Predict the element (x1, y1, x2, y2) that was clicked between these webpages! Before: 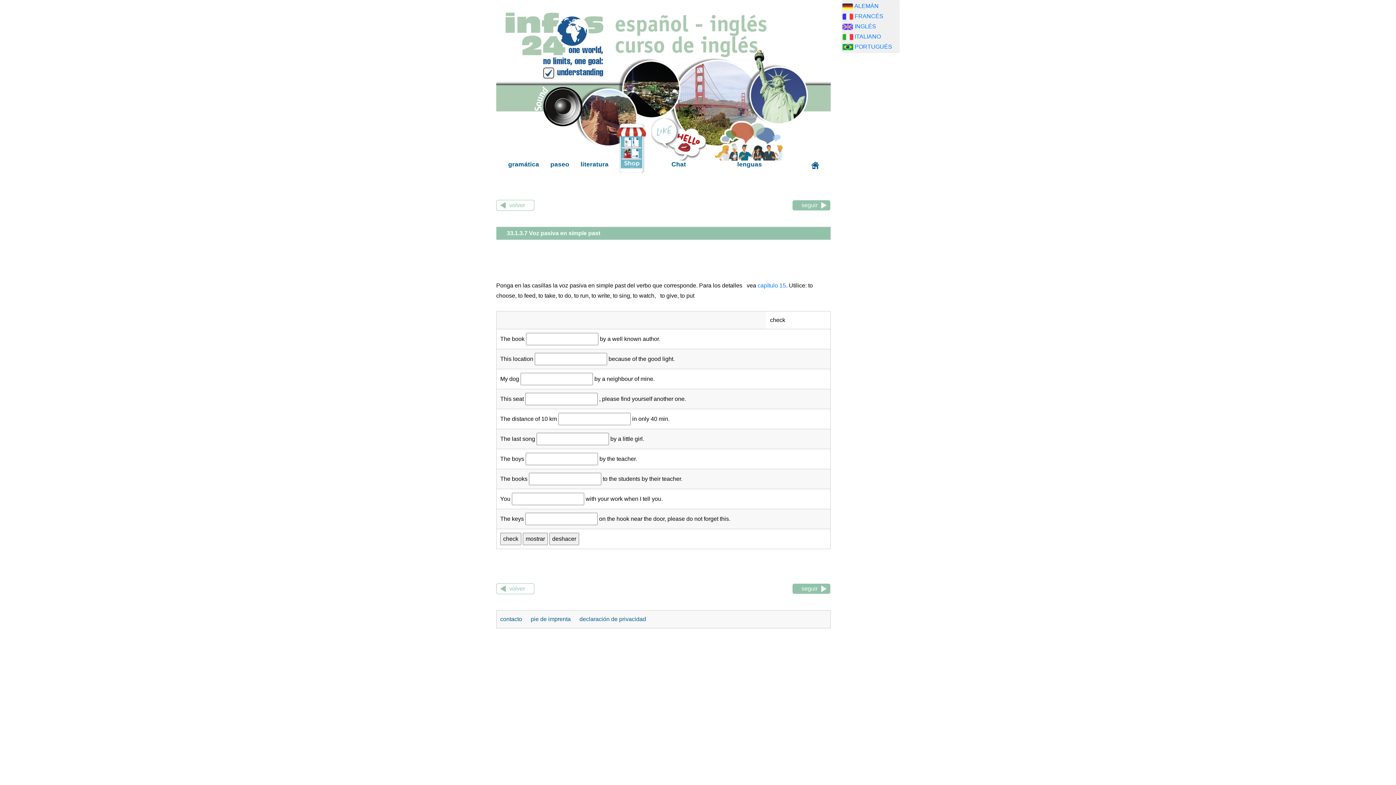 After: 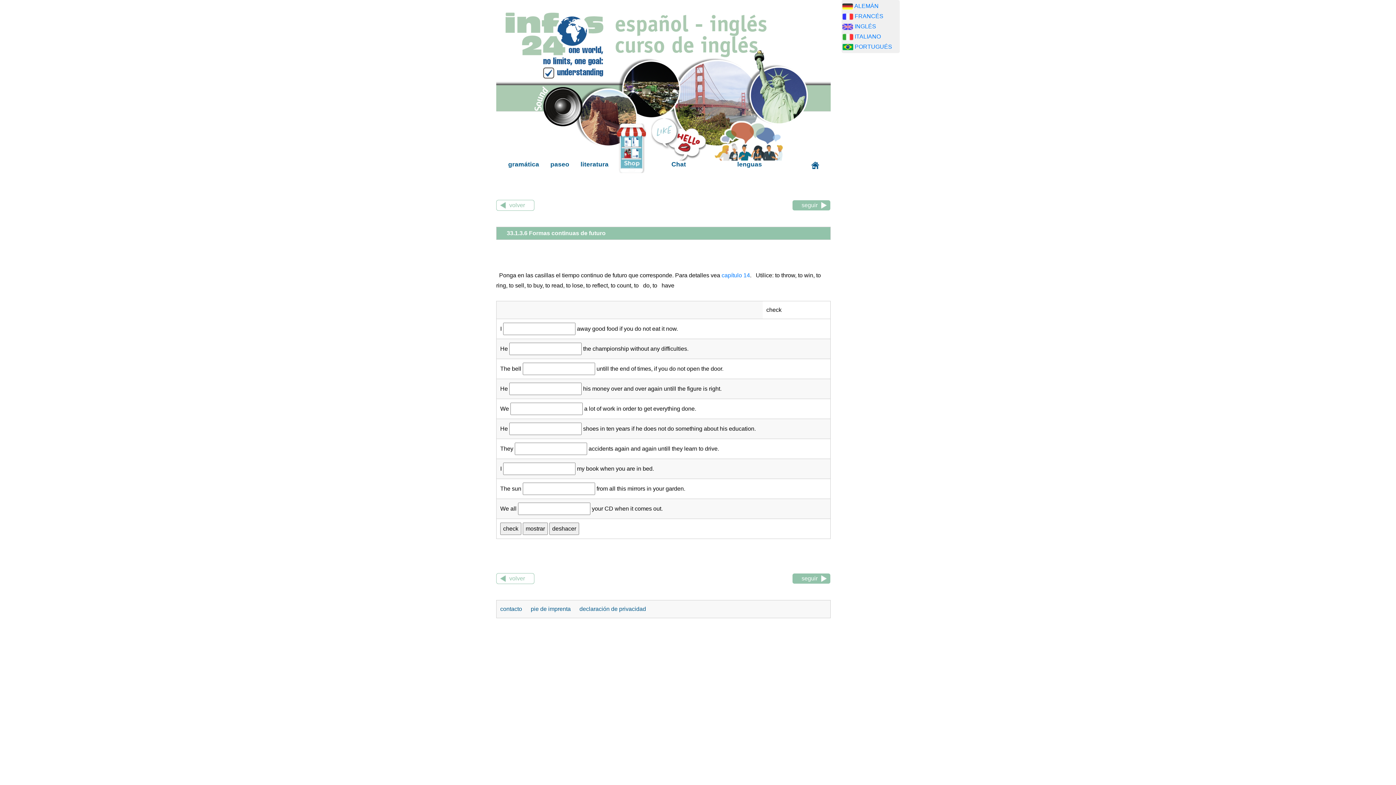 Action: label: volver bbox: (496, 583, 534, 594)